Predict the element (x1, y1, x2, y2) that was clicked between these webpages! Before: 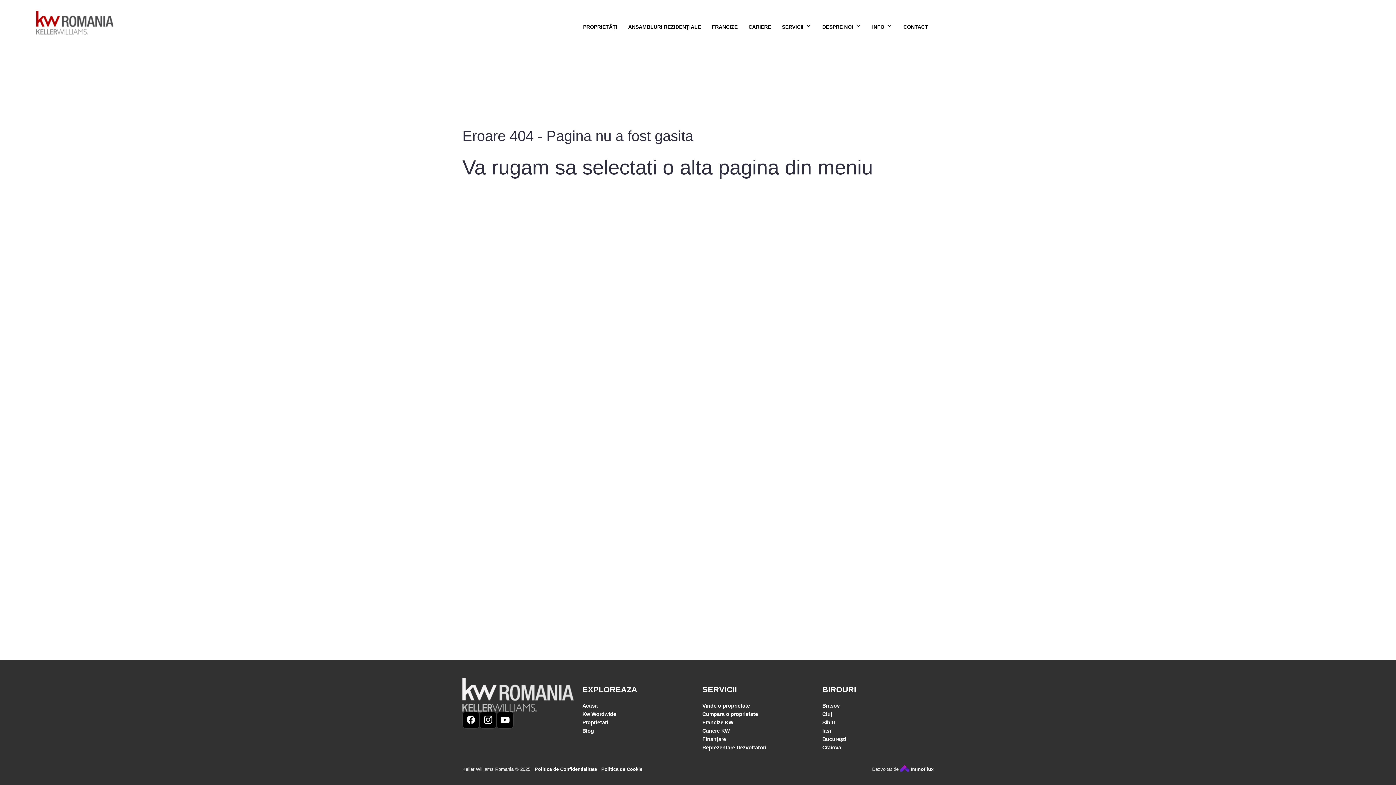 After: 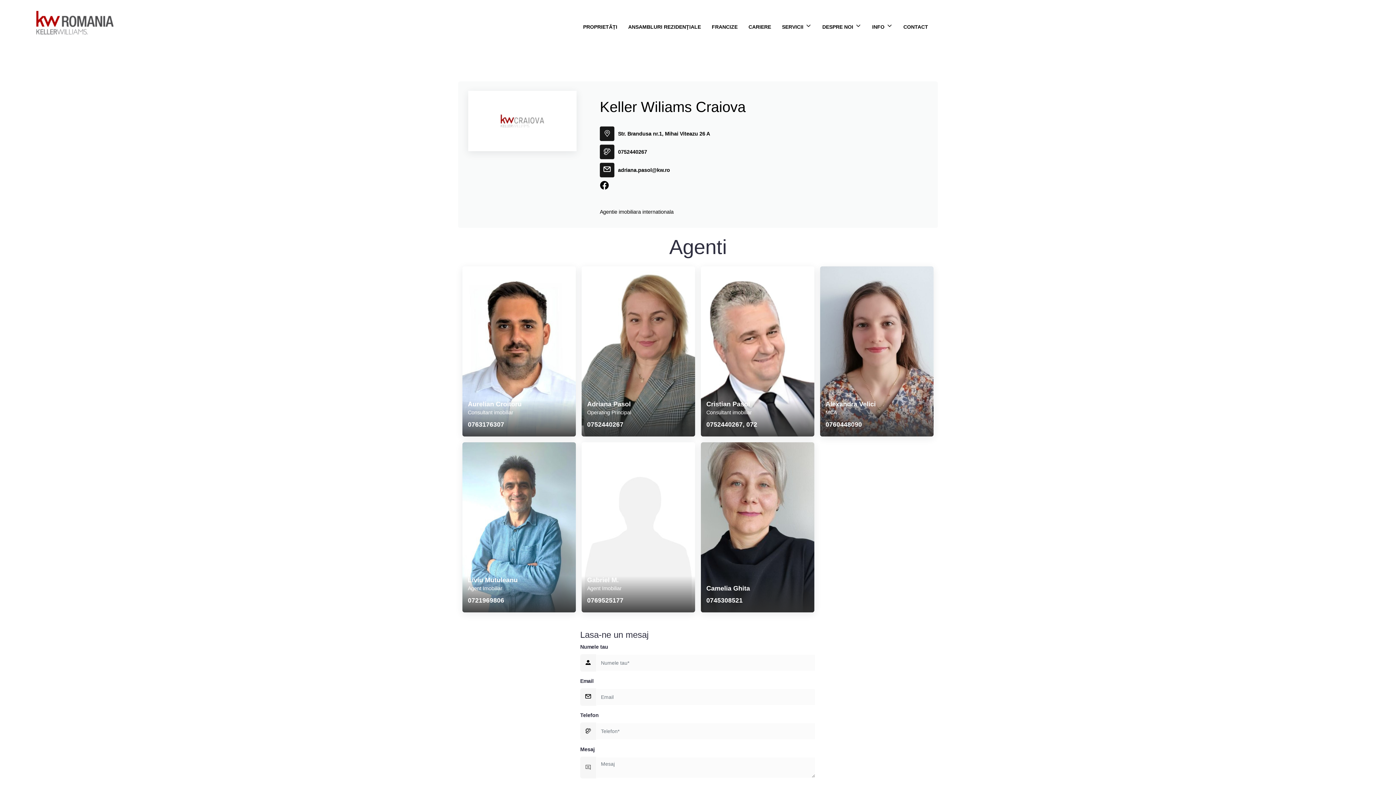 Action: label: Craiova bbox: (822, 745, 841, 750)